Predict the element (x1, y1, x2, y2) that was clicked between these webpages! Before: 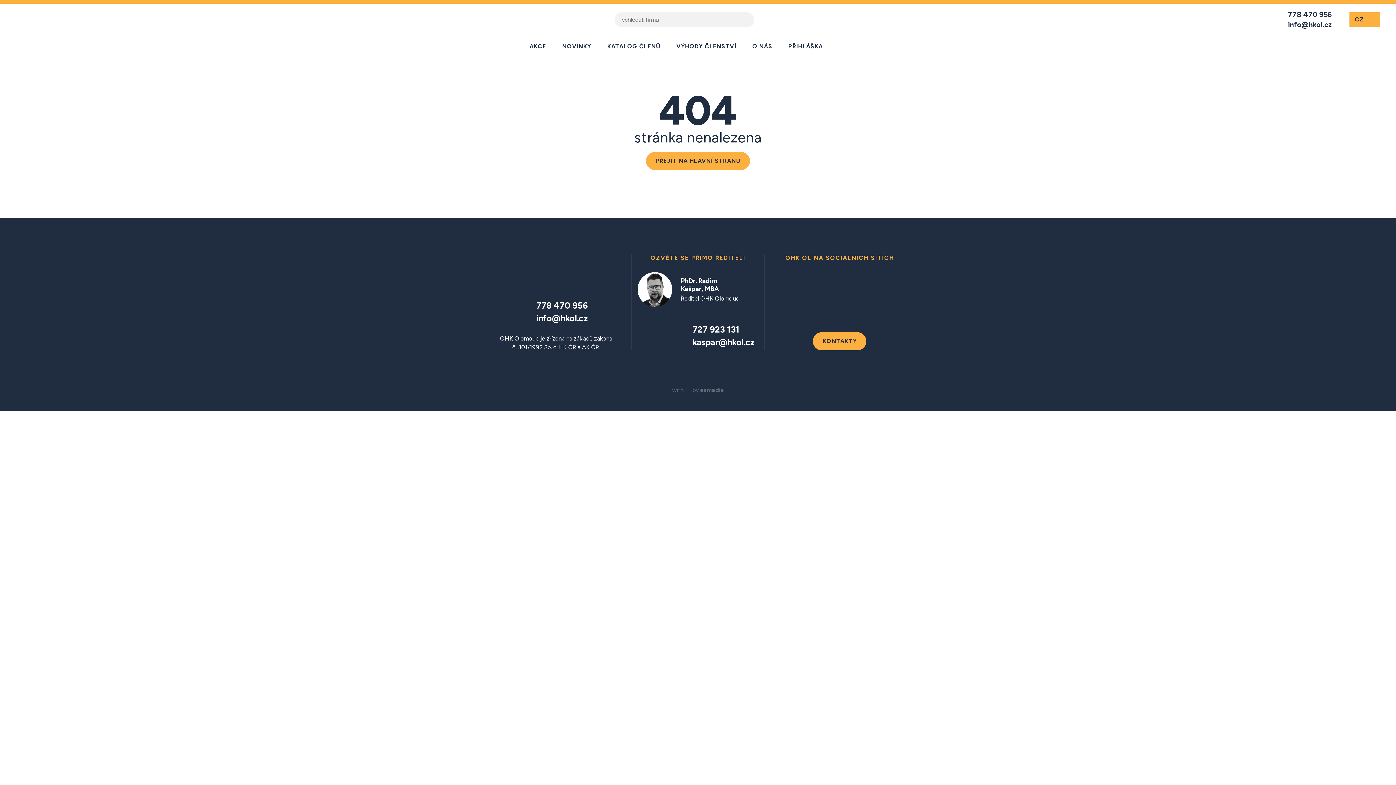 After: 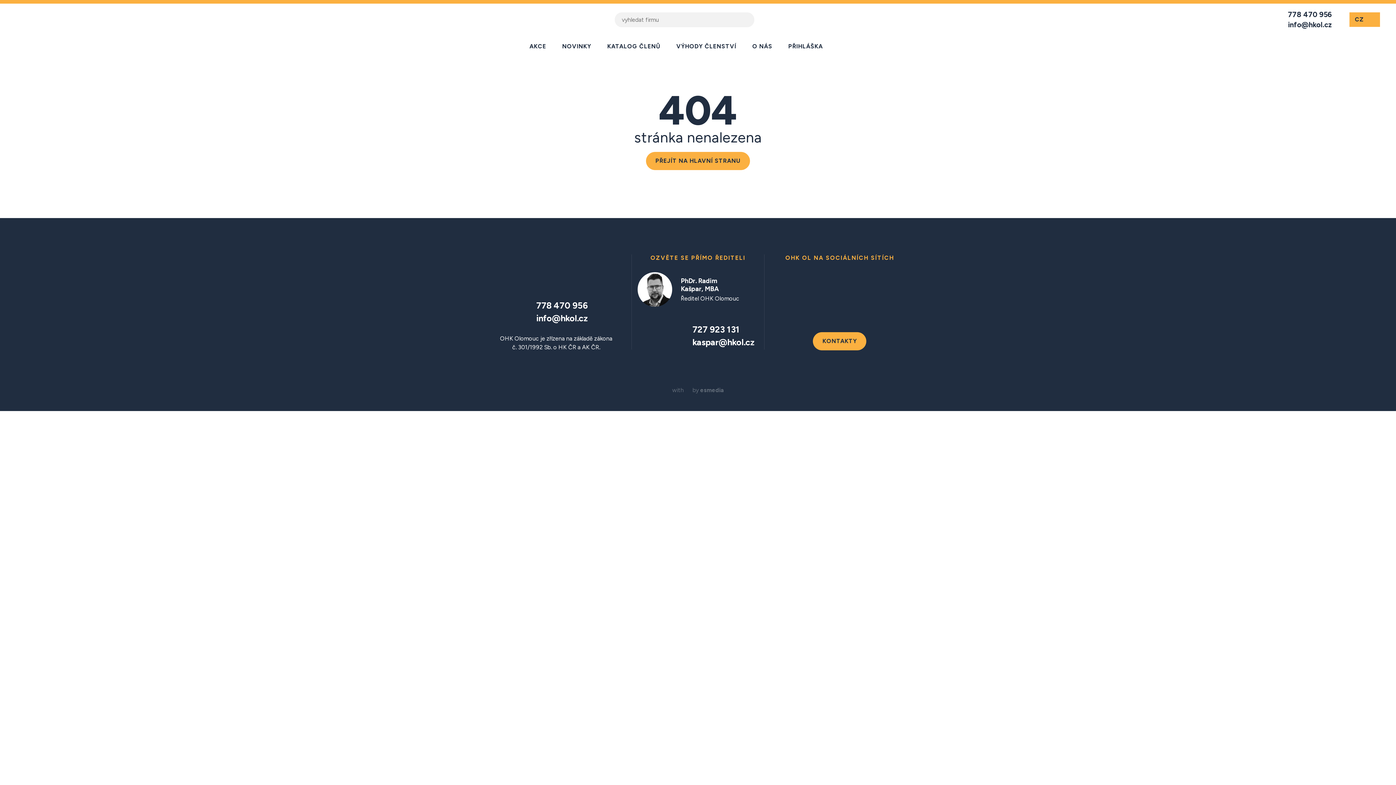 Action: bbox: (1365, 42, 1380, 50)